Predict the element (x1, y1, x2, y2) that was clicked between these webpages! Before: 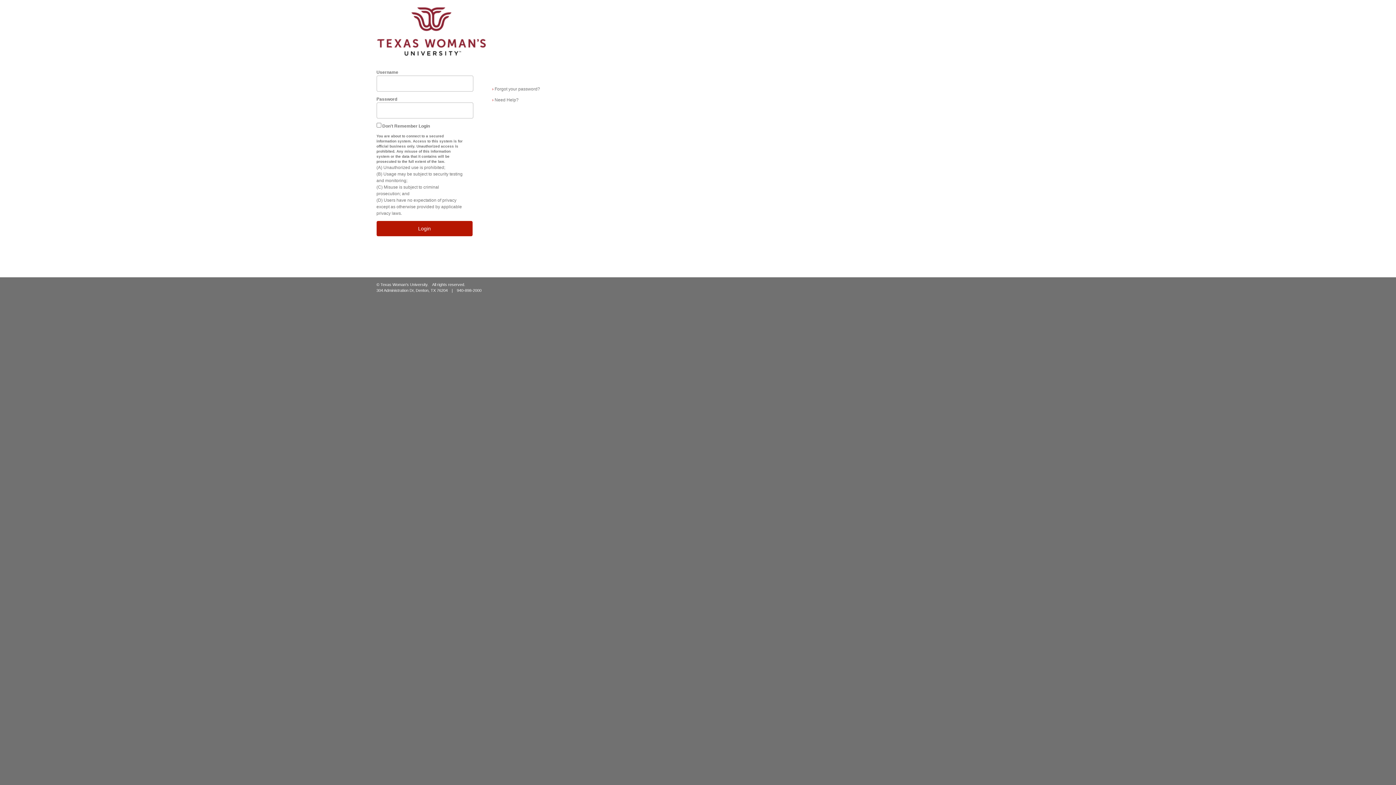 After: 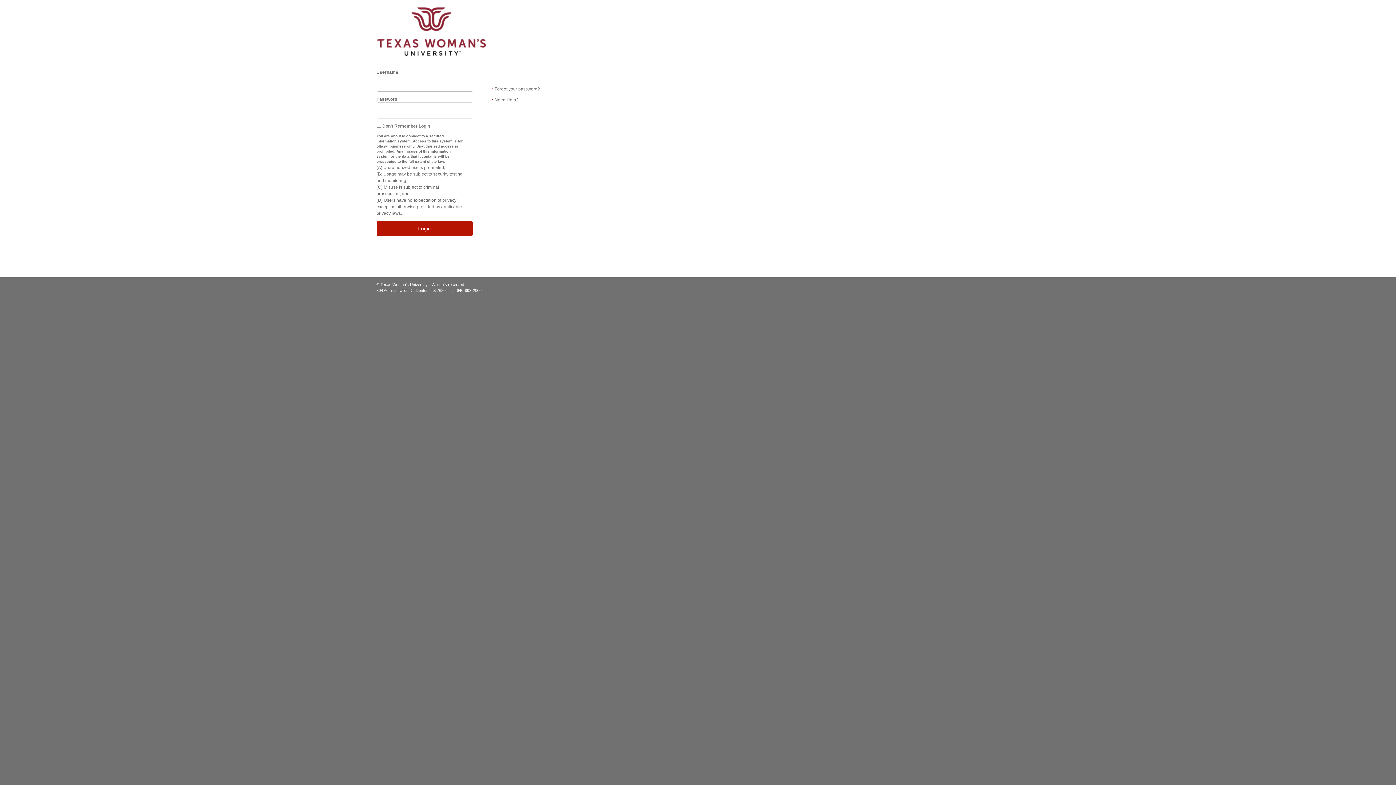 Action: label: 304 Administration Dr, Denton, TX 76204 bbox: (376, 288, 447, 292)